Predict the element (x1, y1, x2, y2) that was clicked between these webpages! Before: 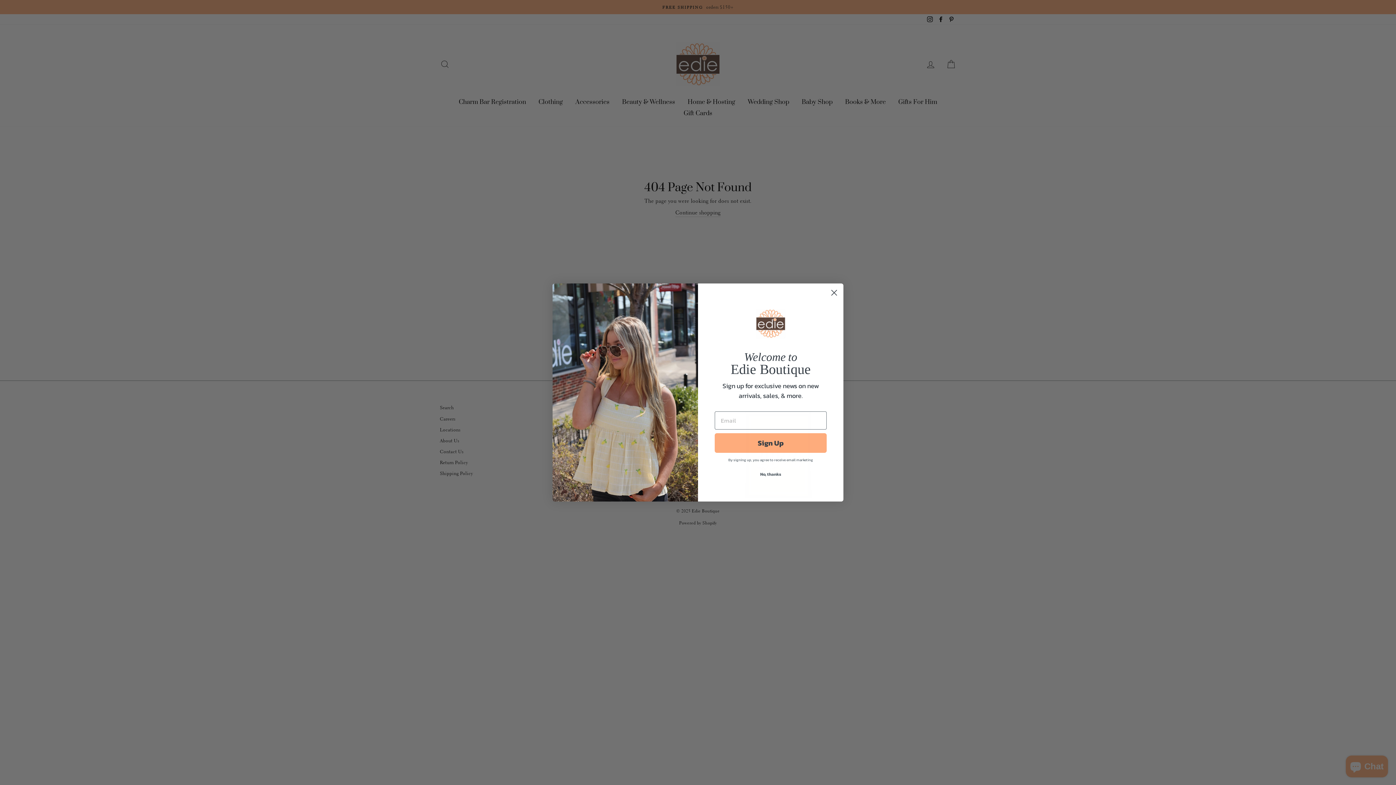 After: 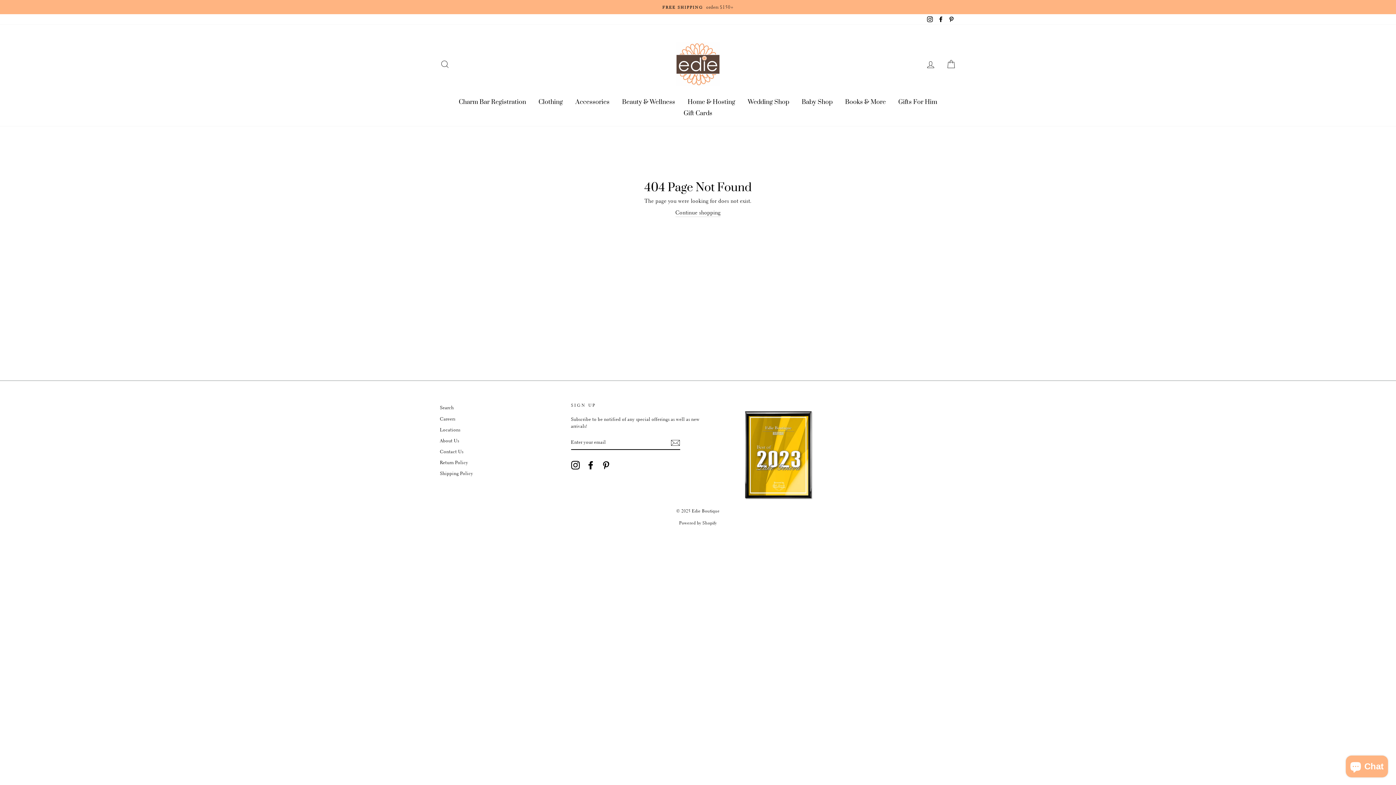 Action: label: No, thanks bbox: (714, 468, 826, 480)